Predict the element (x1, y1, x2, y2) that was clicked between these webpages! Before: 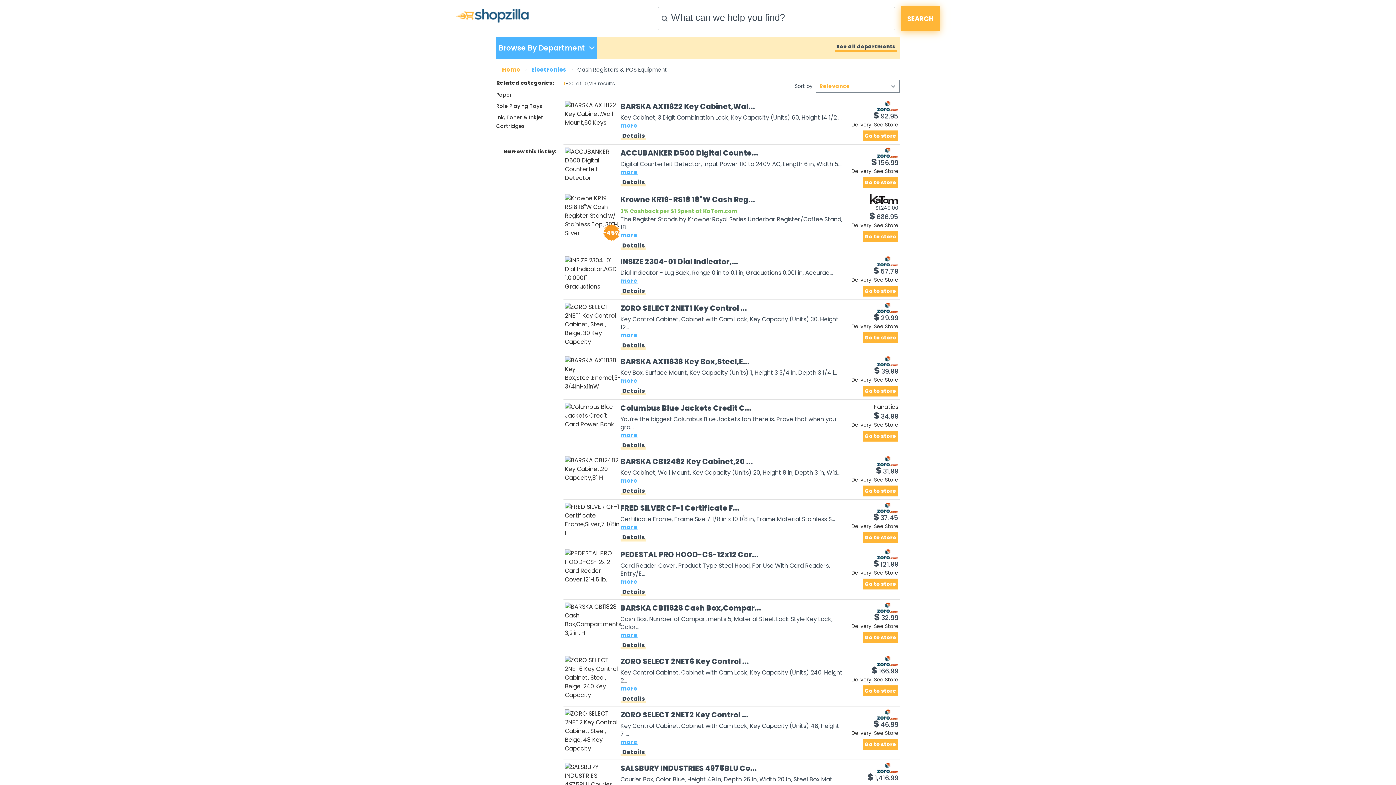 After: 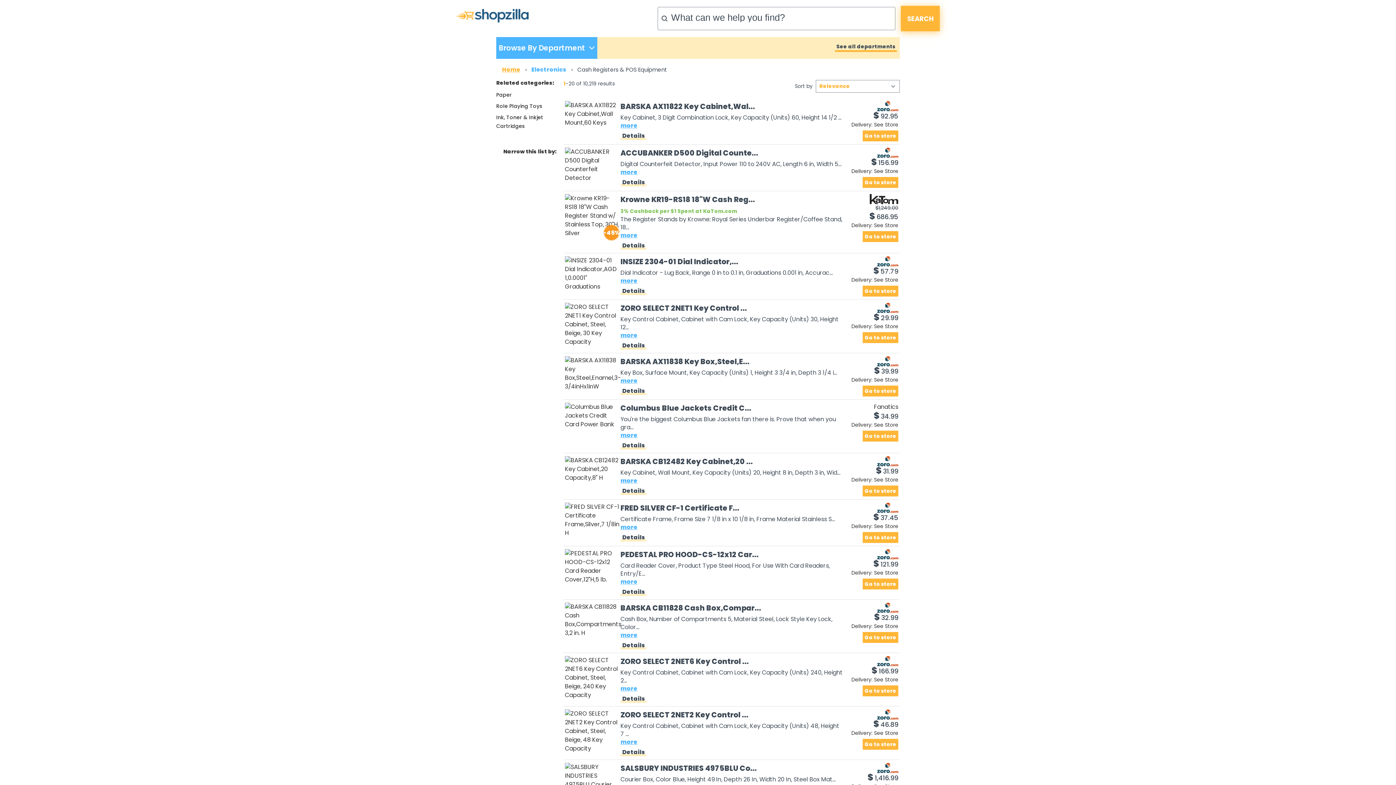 Action: bbox: (620, 656, 842, 667) label: ZORO SELECT 2NET6 Key Control ...